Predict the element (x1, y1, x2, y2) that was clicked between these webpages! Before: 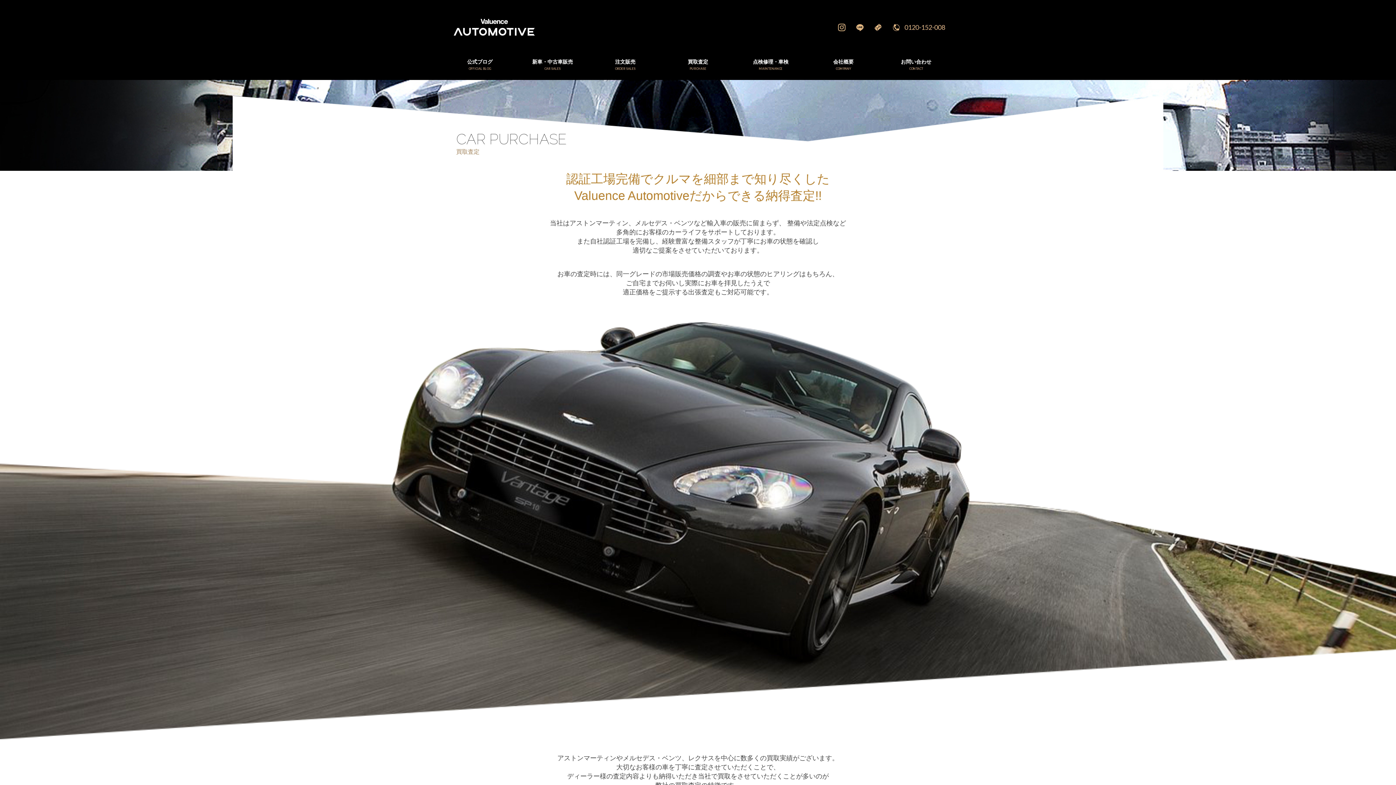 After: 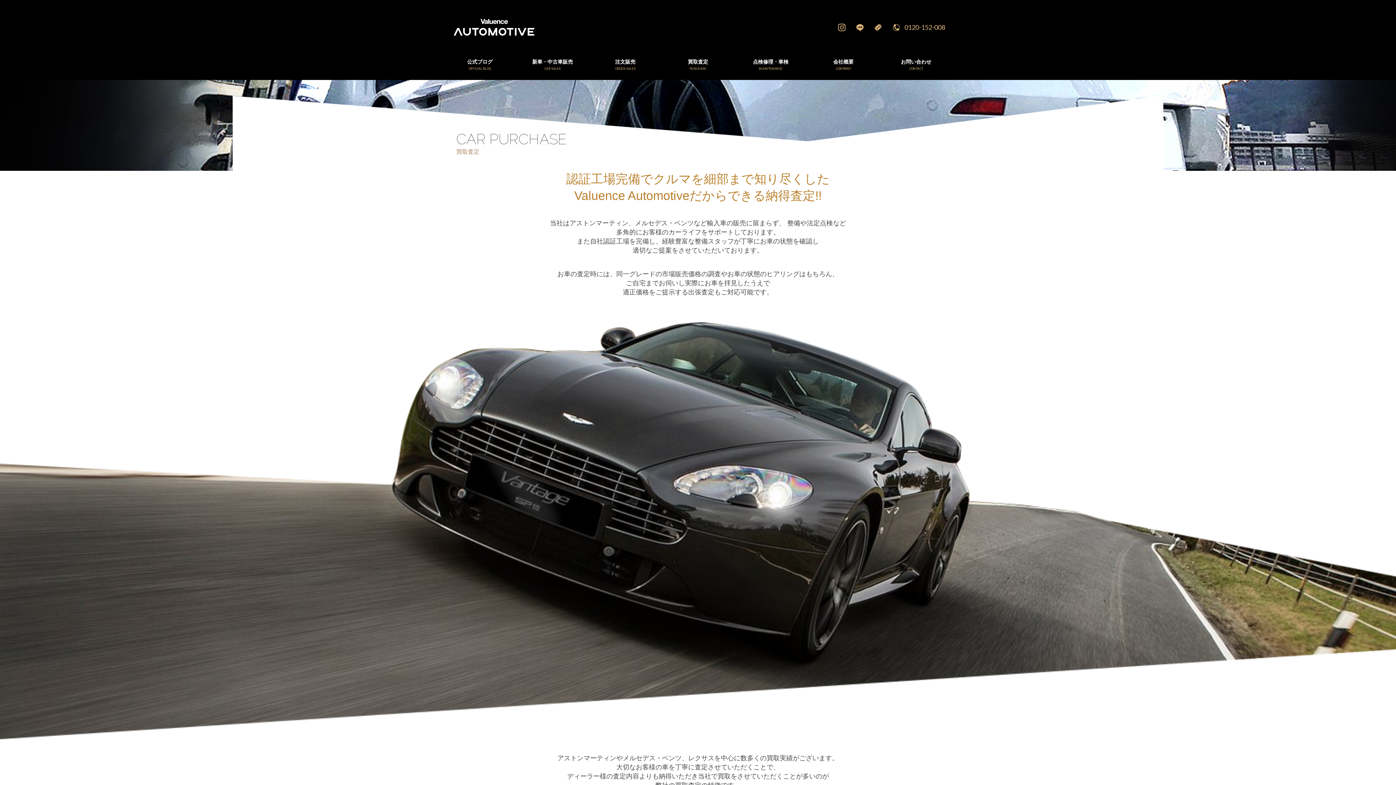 Action: bbox: (664, 54, 732, 76) label: 買取査定
PURCHASE